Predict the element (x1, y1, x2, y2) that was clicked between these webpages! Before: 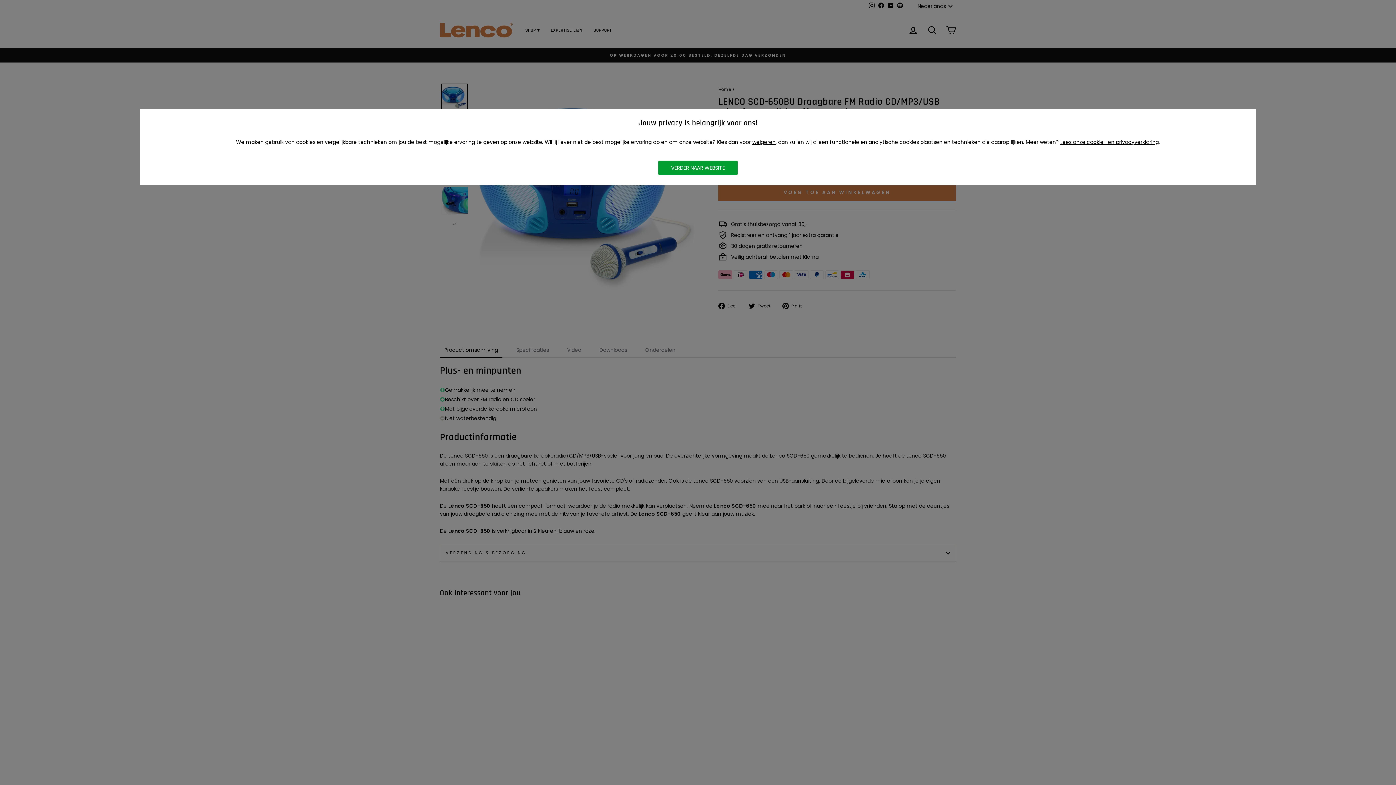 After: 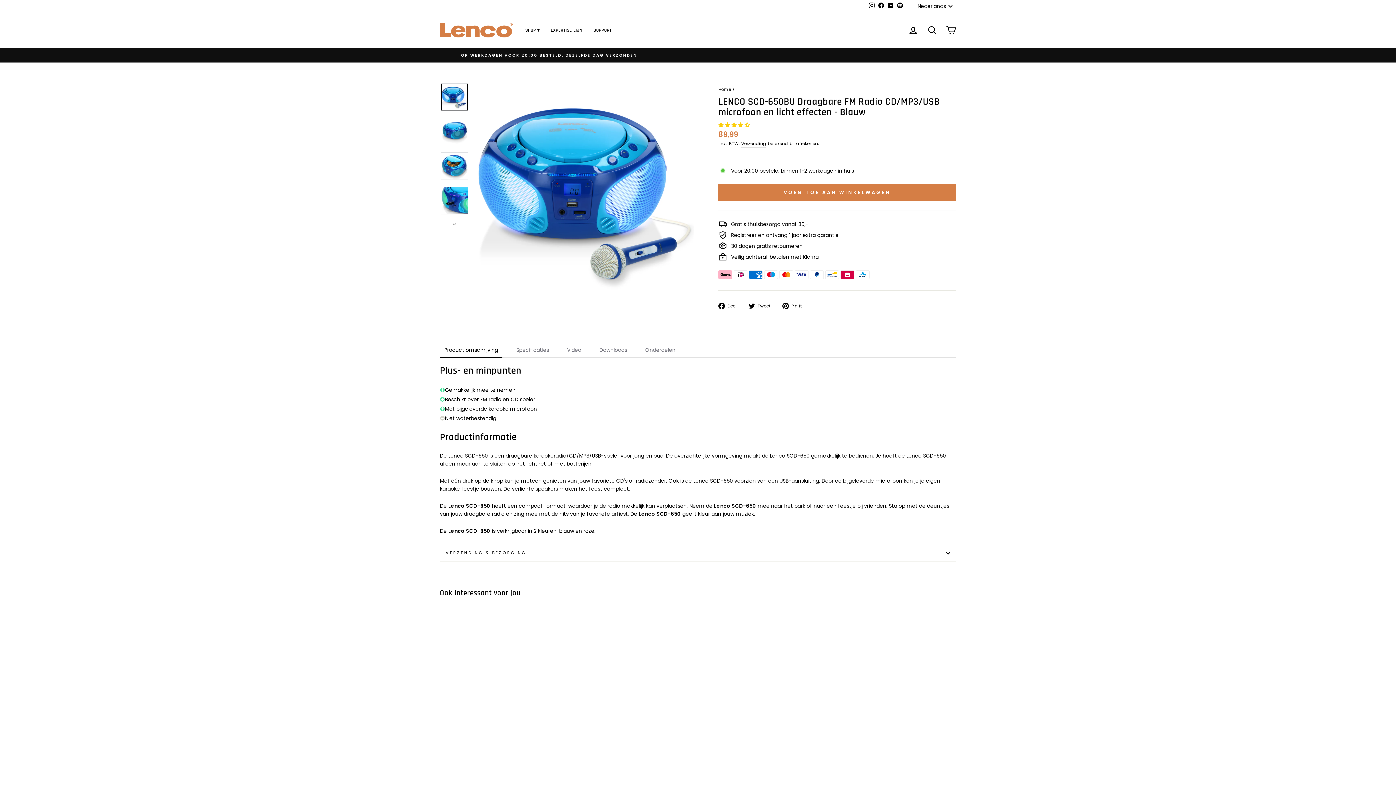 Action: label: weigeren bbox: (752, 138, 775, 145)